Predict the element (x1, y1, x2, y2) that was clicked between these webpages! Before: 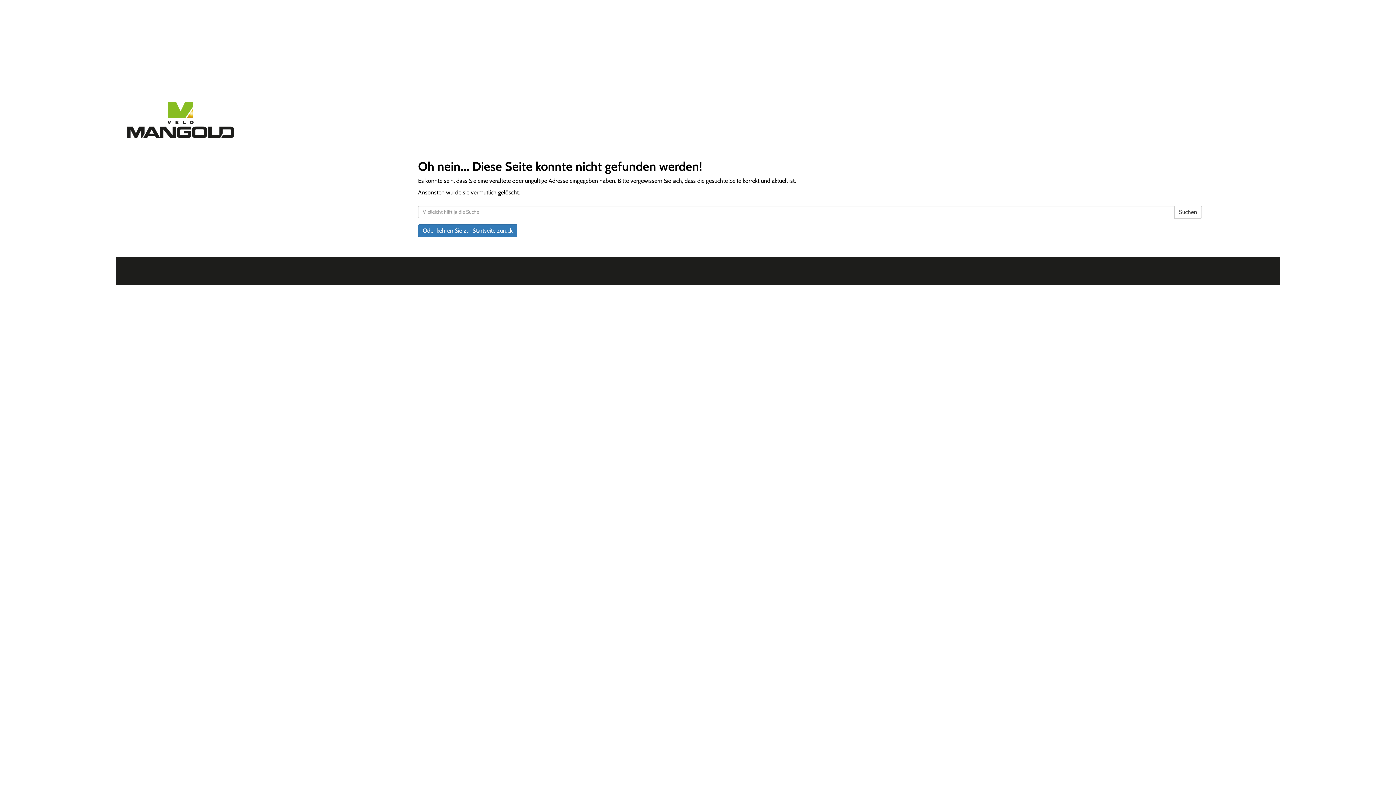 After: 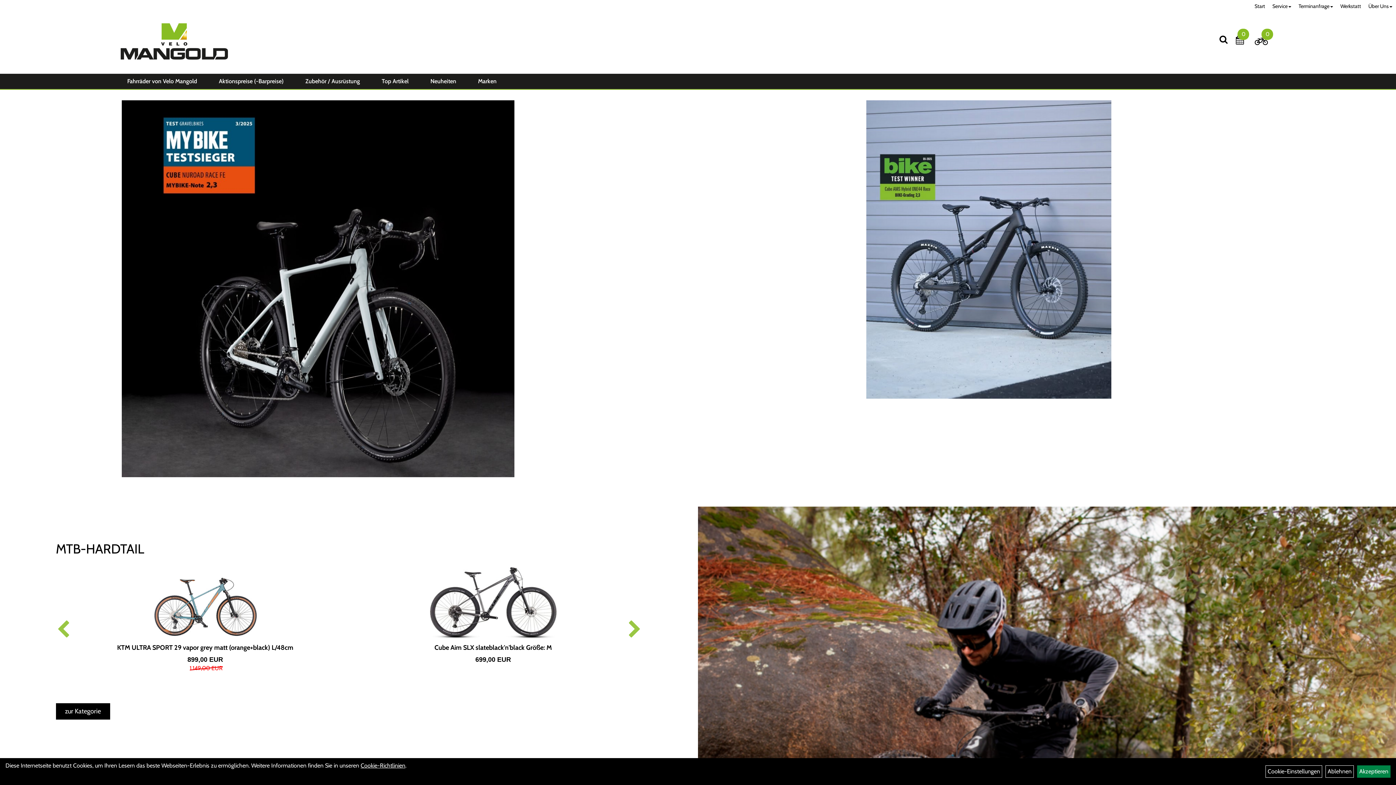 Action: bbox: (418, 224, 517, 237) label: Oder kehren Sie zur Startseite zurück